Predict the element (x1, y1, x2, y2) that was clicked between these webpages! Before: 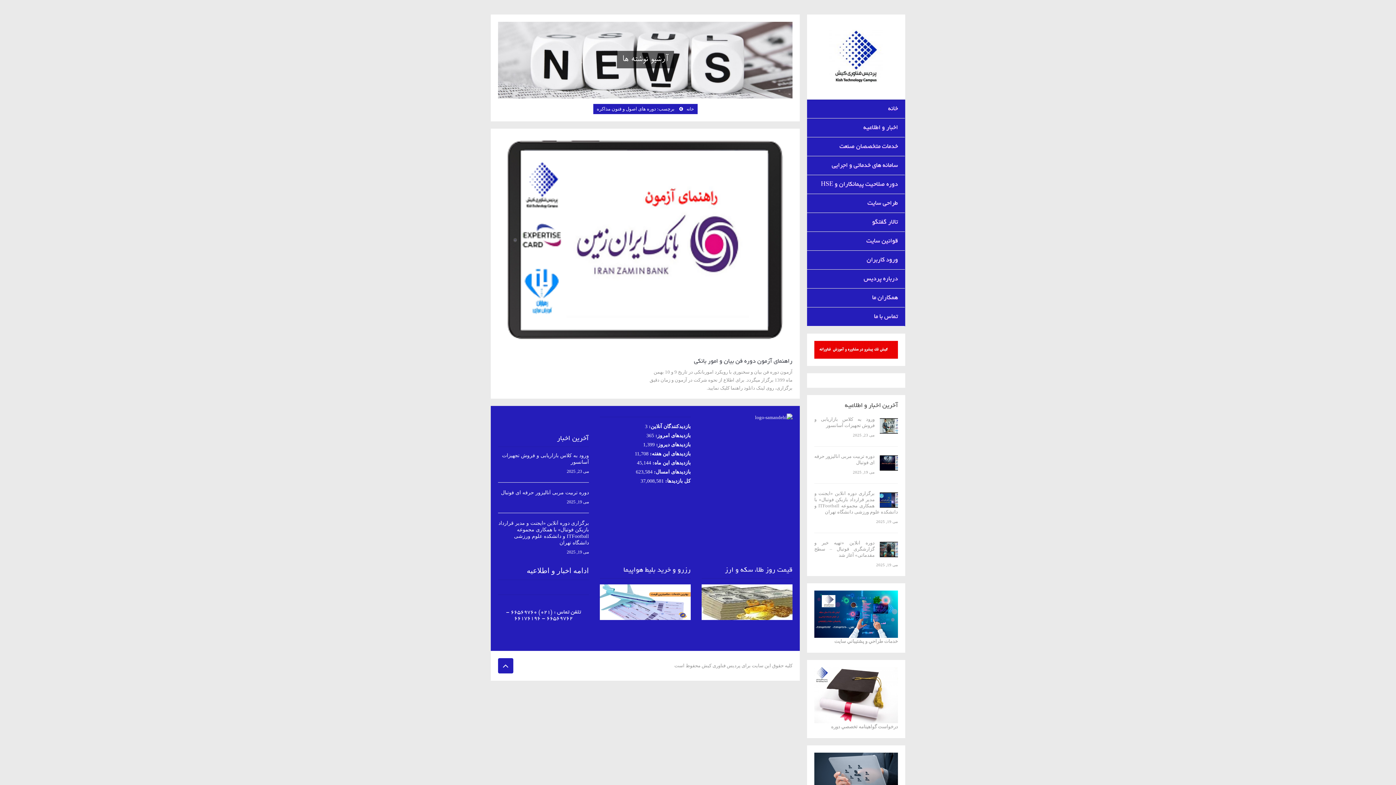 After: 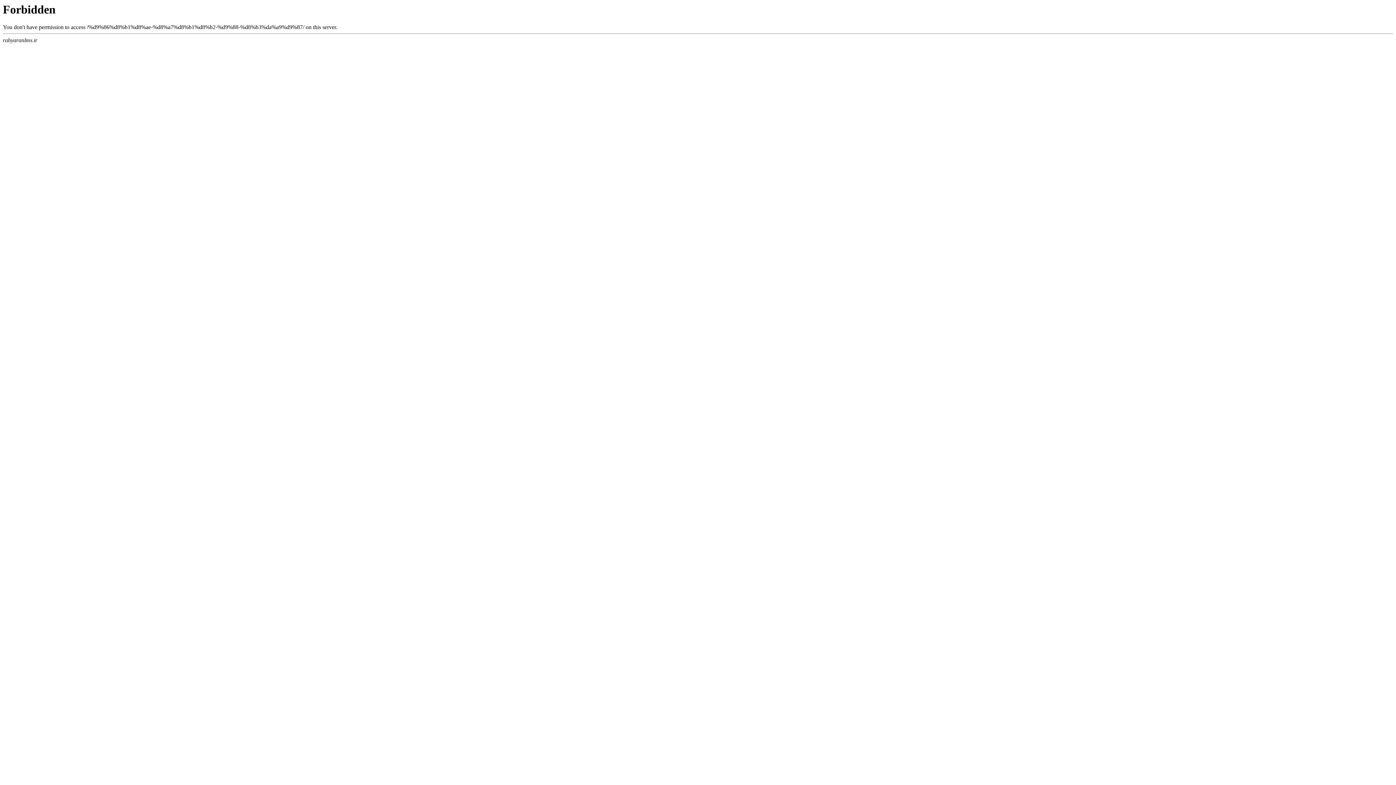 Action: bbox: (701, 599, 792, 604)